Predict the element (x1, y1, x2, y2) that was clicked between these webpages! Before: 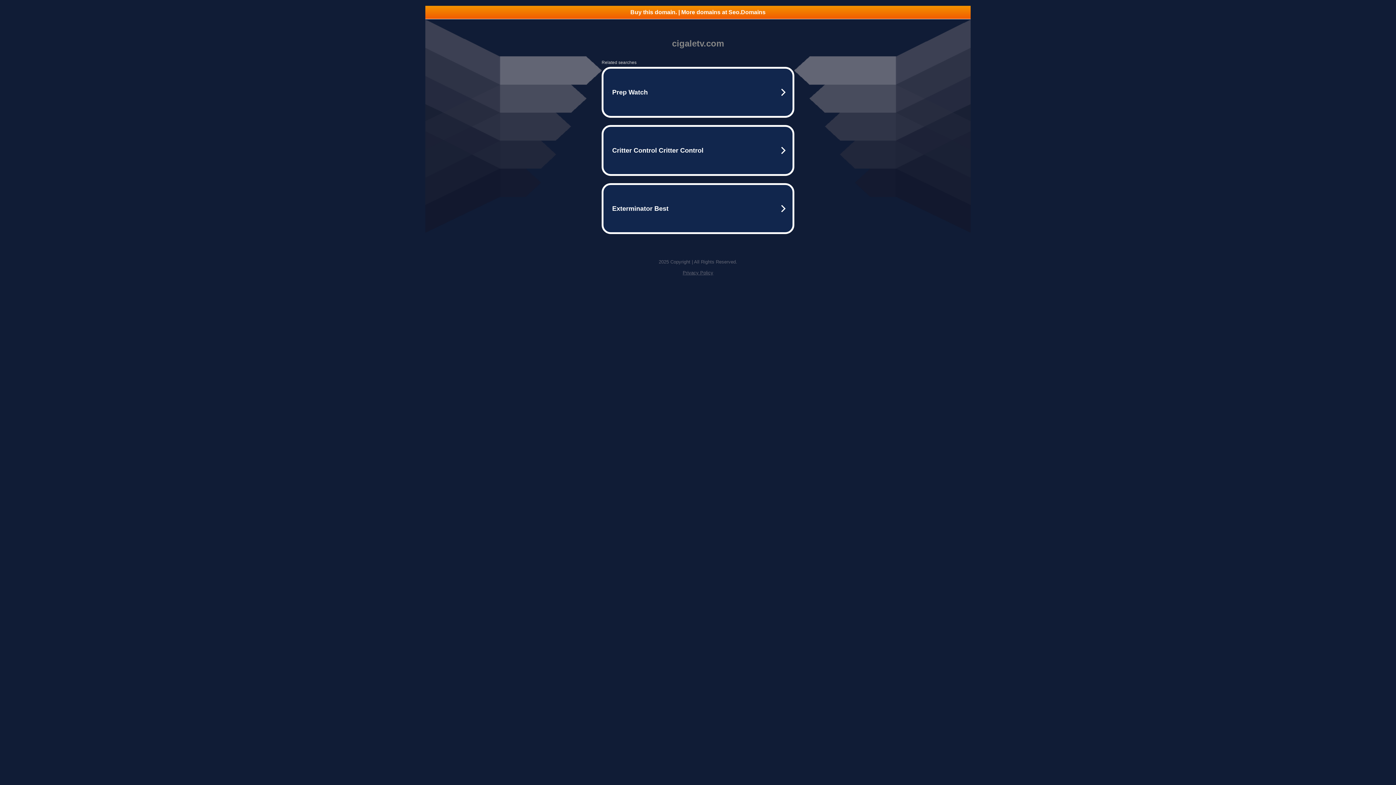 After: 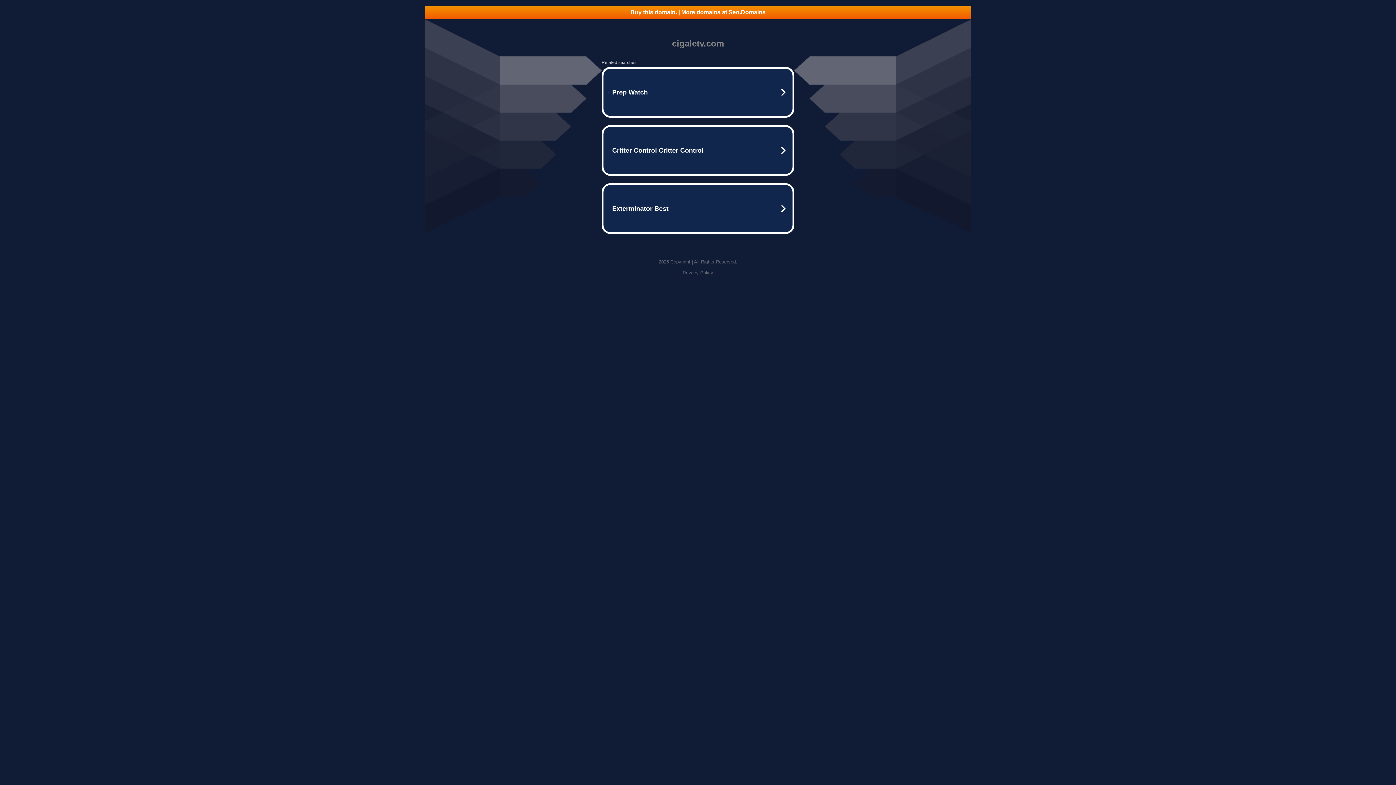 Action: bbox: (682, 270, 713, 275) label: Privacy Policy